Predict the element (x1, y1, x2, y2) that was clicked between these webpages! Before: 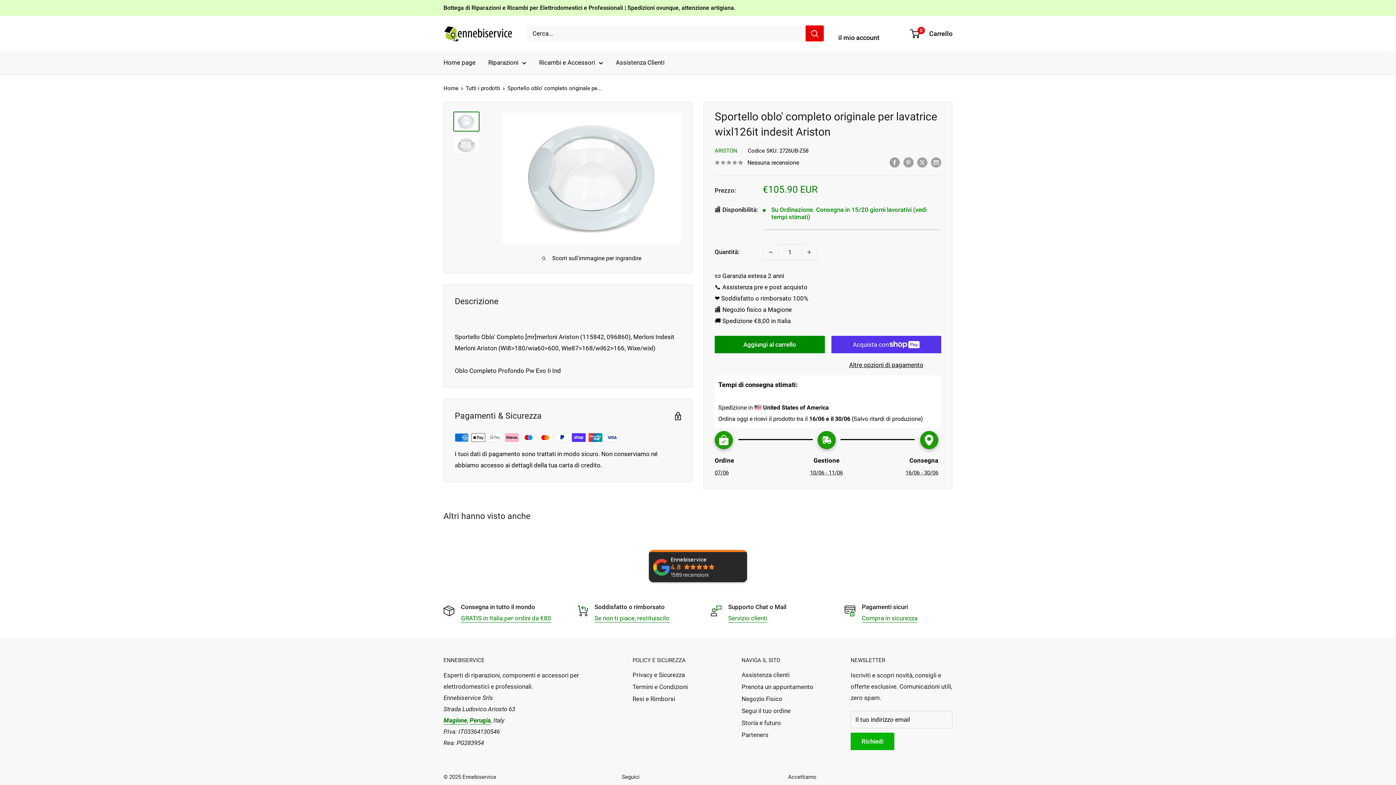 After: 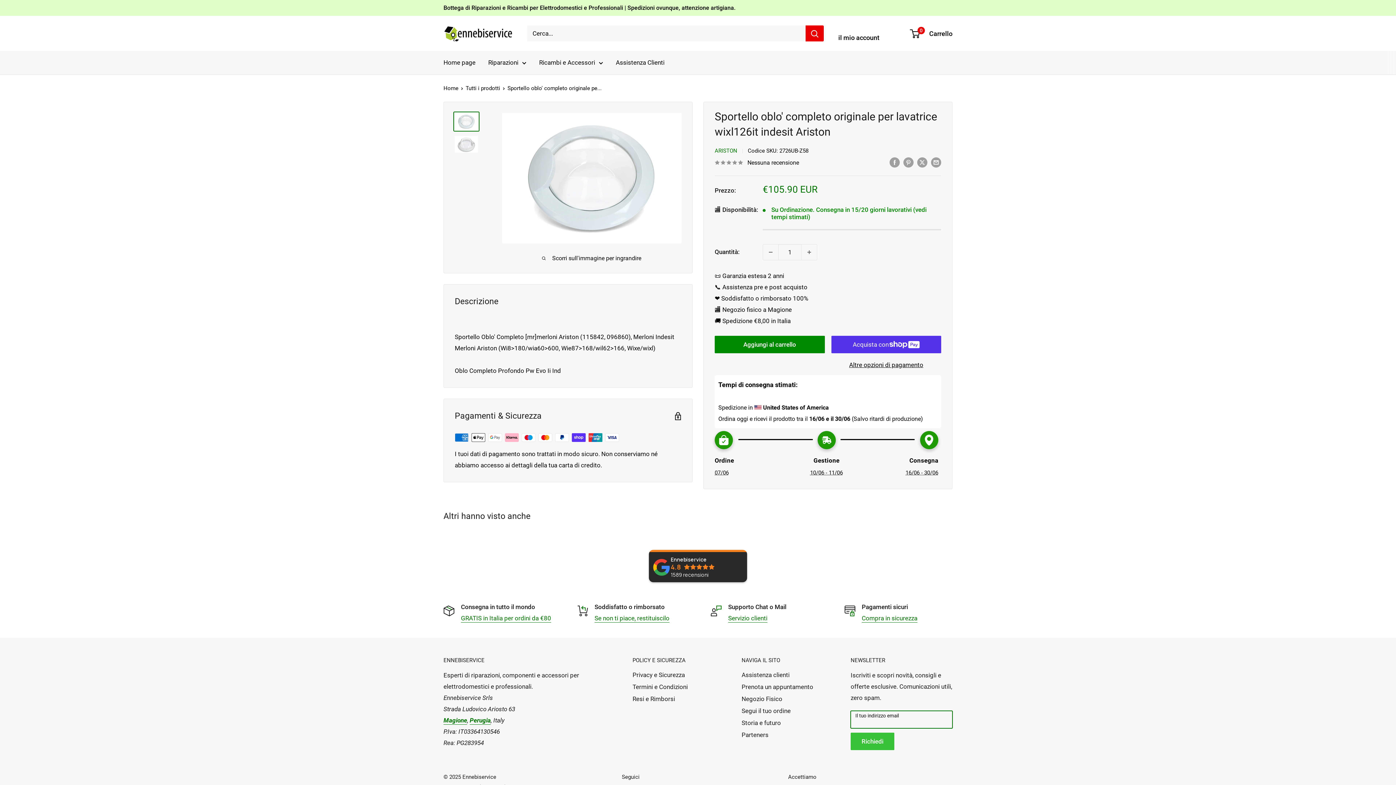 Action: bbox: (850, 733, 894, 750) label: Richiedi